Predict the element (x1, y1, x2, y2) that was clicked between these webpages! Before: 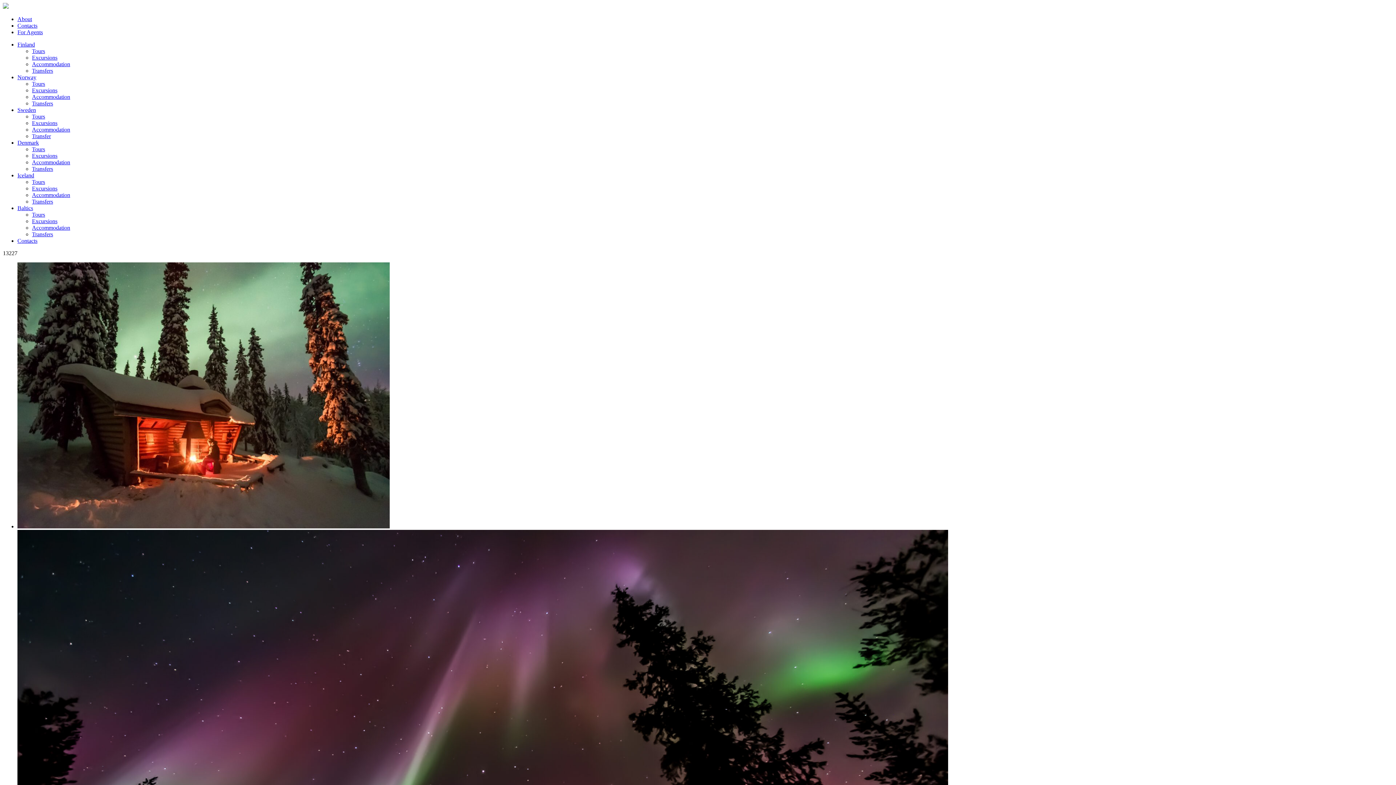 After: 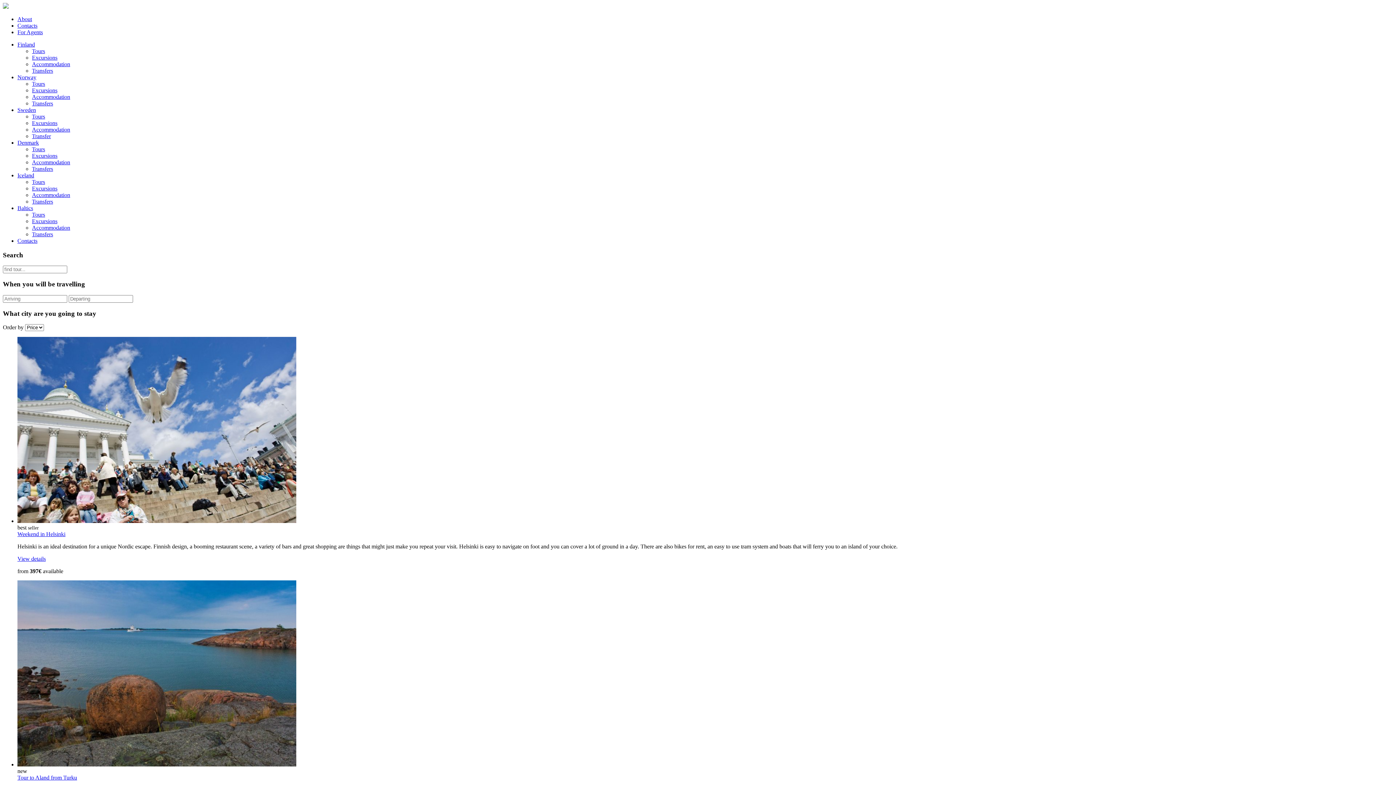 Action: label: Tours bbox: (32, 48, 45, 54)